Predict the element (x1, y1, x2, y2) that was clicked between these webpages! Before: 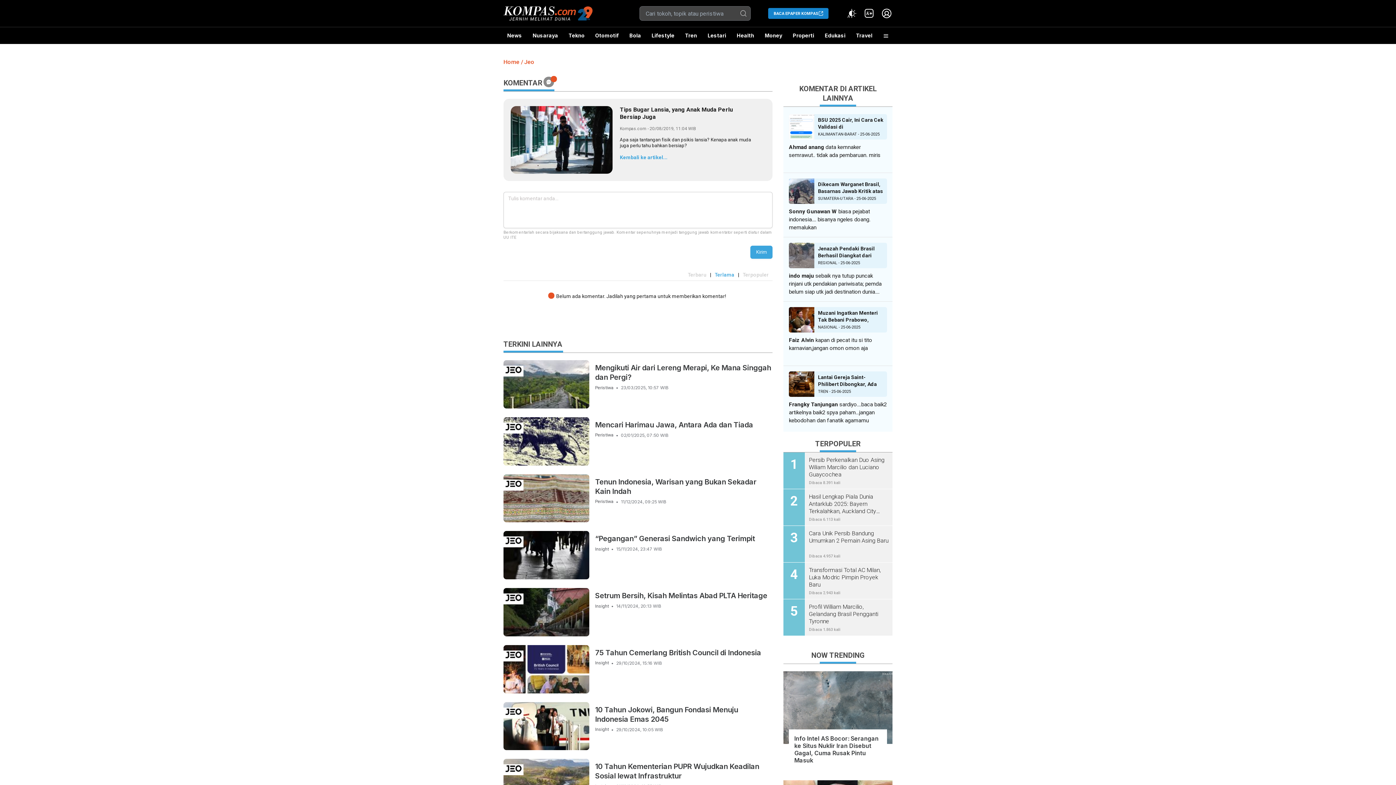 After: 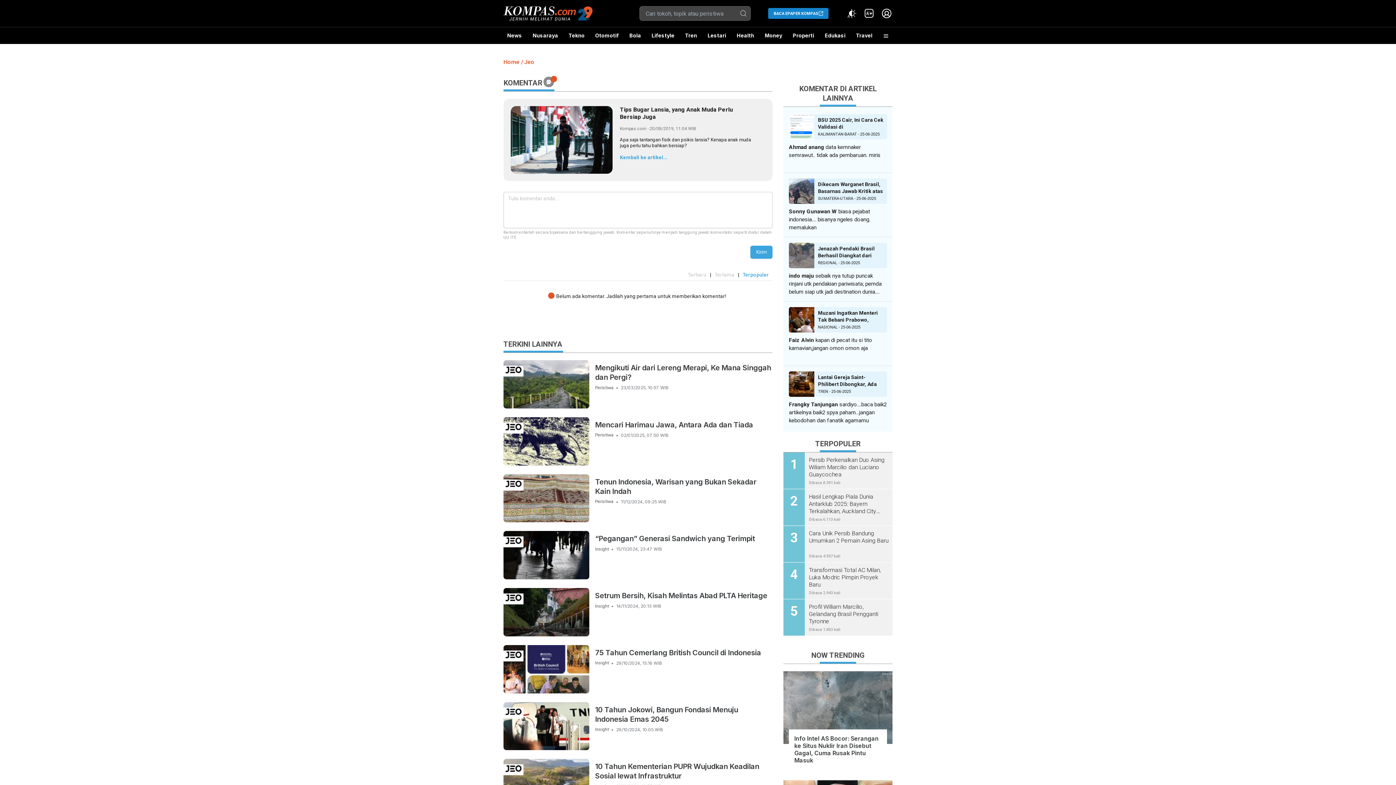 Action: bbox: (741, 269, 770, 280) label: Terpopuler